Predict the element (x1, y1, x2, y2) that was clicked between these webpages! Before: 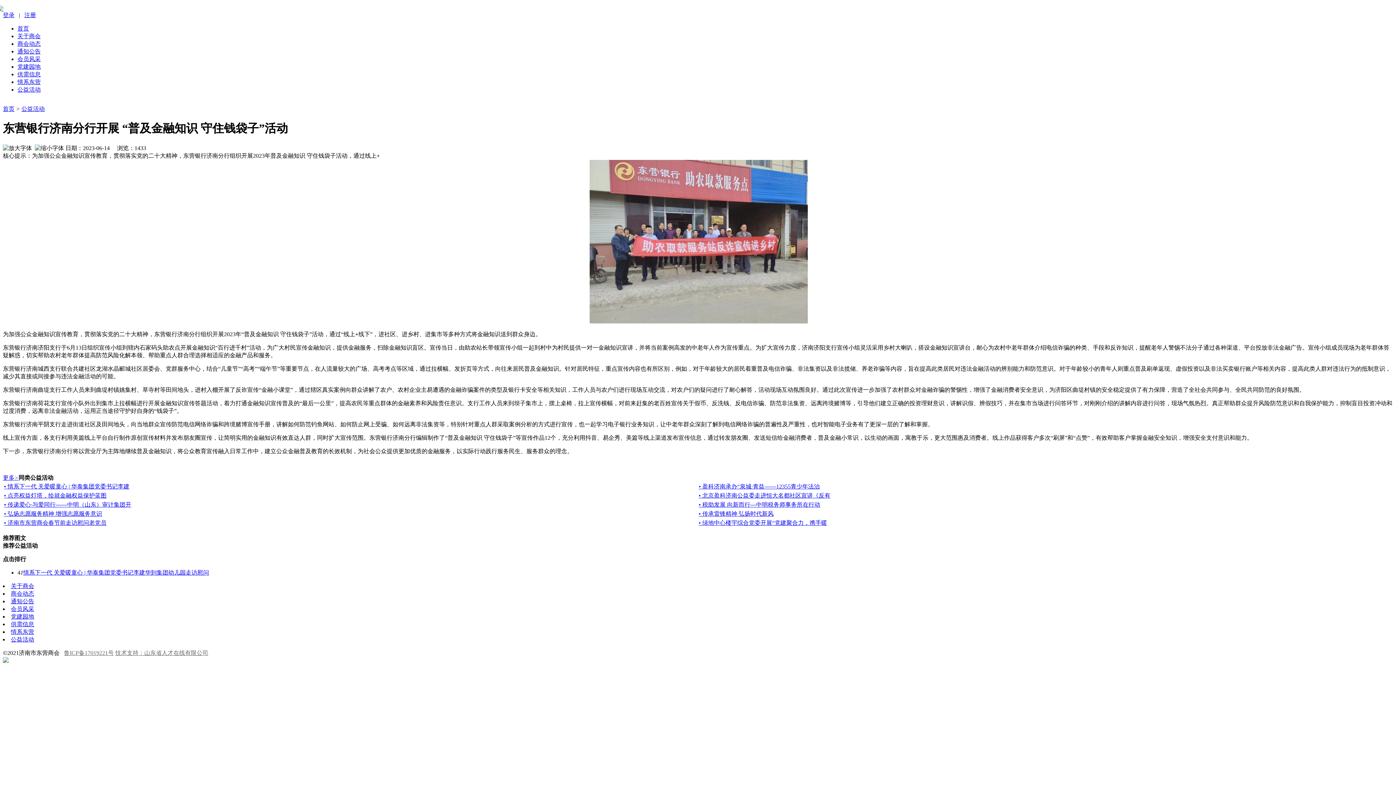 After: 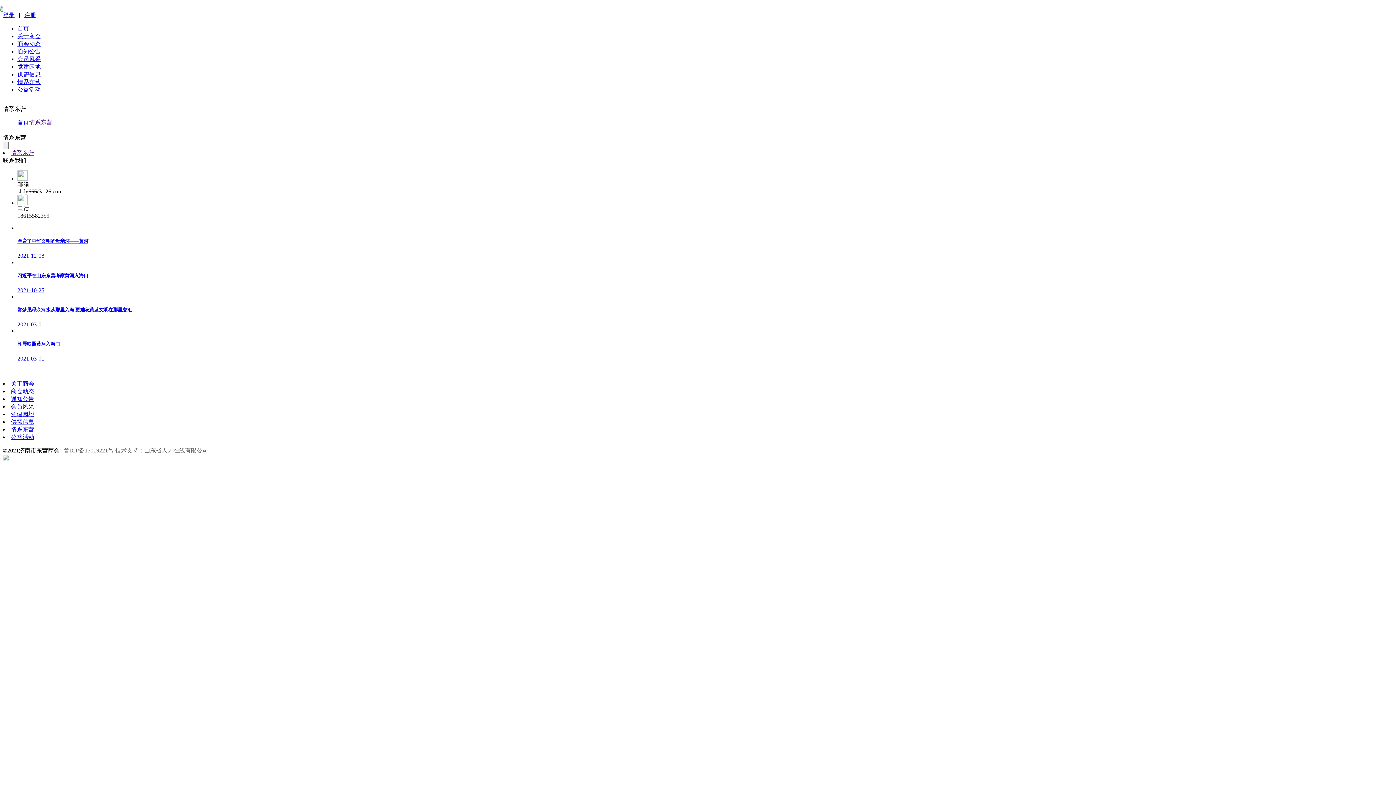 Action: label: 情系东营 bbox: (17, 78, 40, 85)